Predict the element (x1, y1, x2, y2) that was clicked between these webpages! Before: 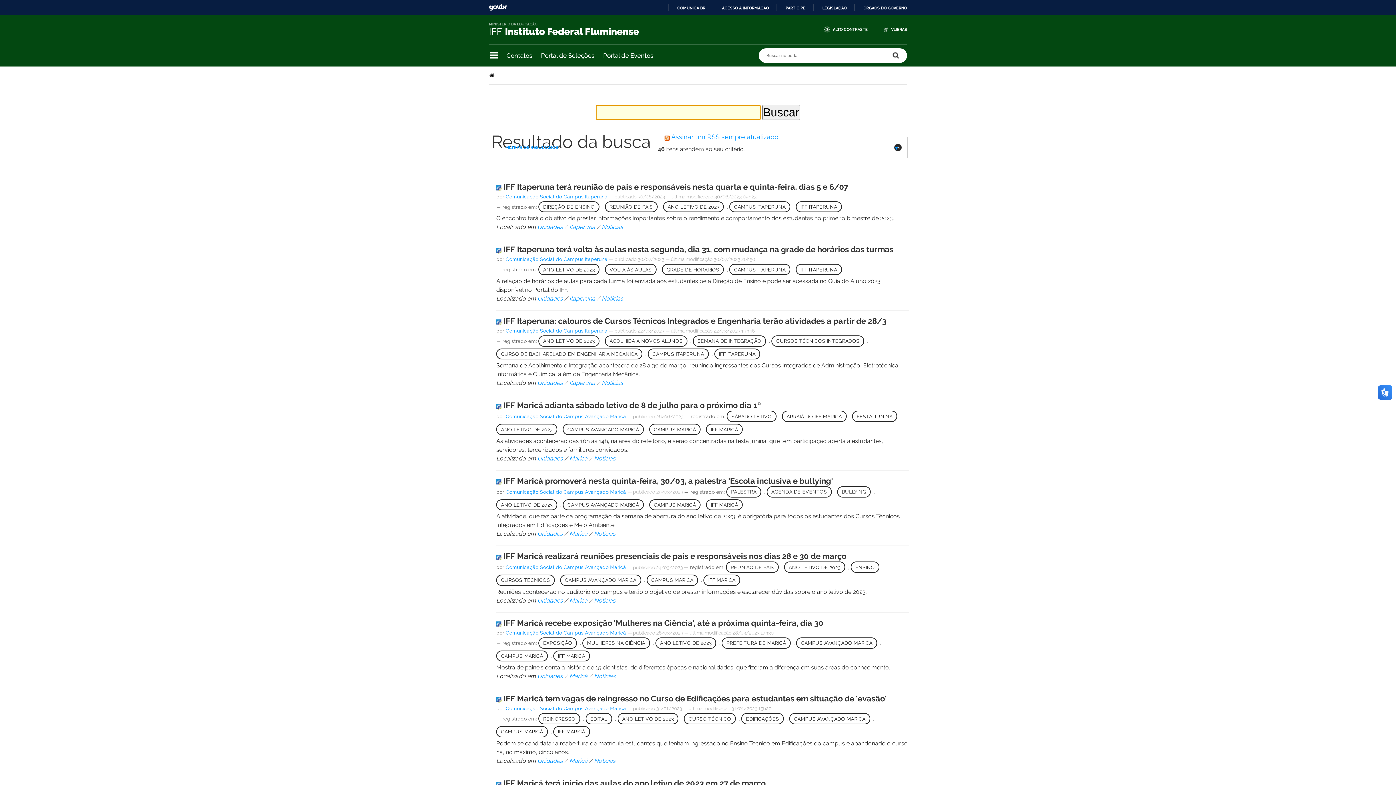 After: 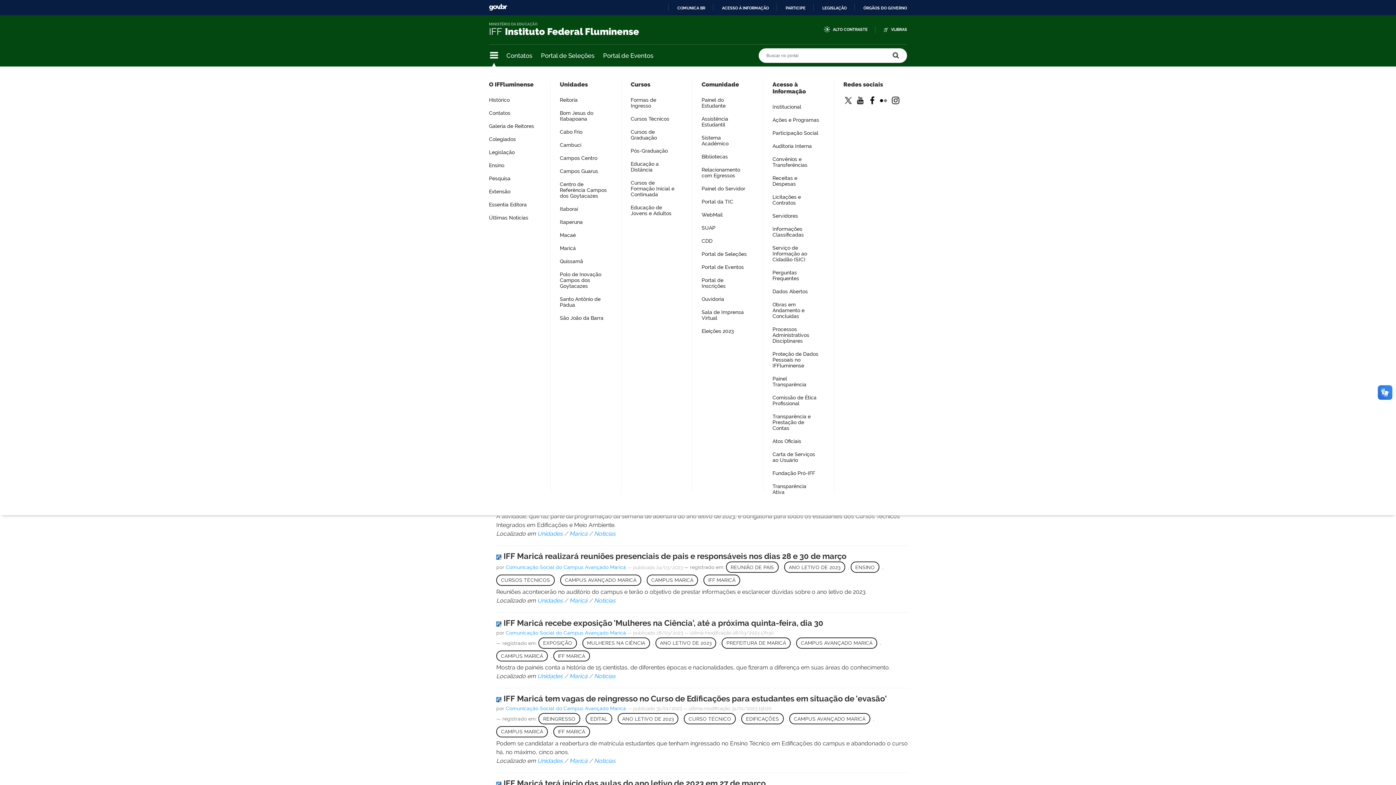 Action: label: Navegação bbox: (489, 50, 499, 60)